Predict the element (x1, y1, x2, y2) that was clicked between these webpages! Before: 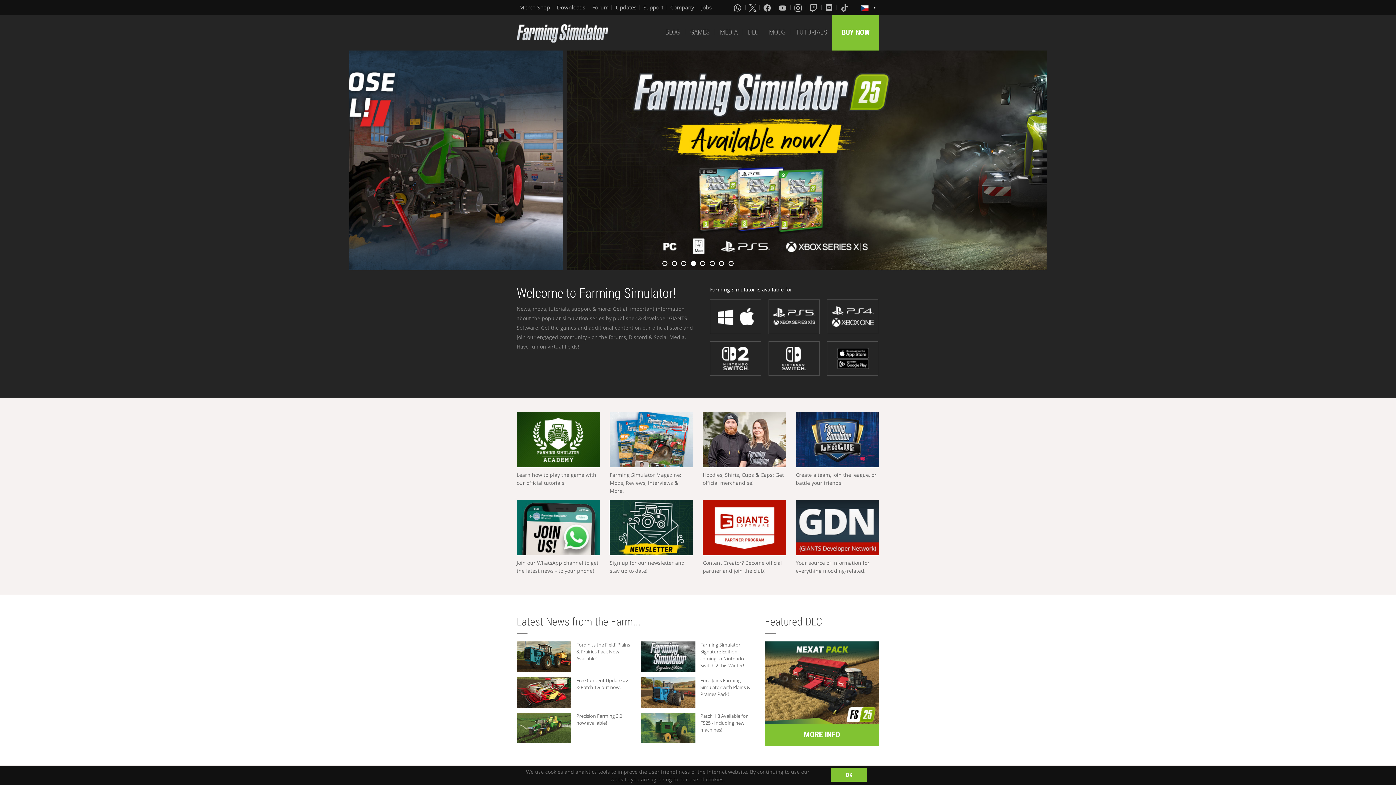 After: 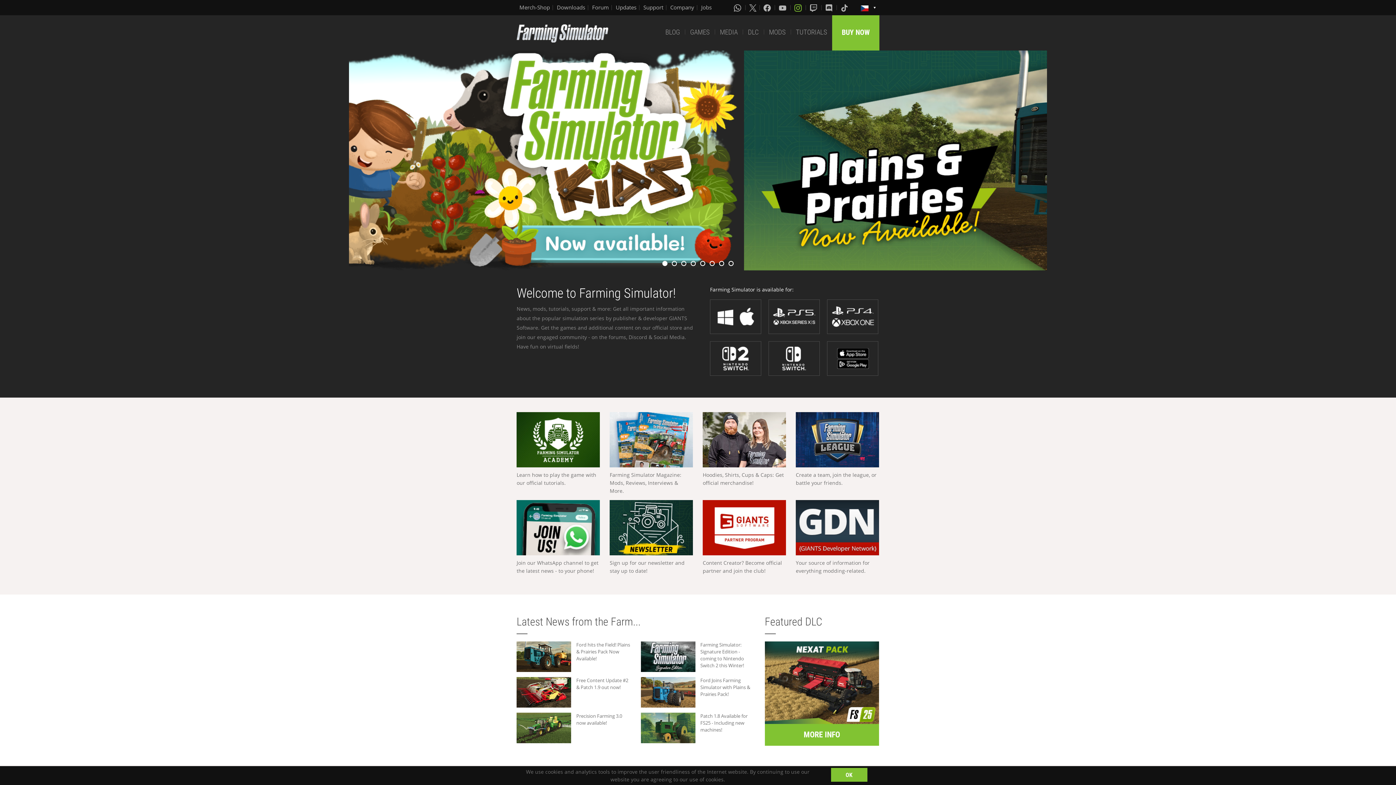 Action: bbox: (794, 3, 803, 11)